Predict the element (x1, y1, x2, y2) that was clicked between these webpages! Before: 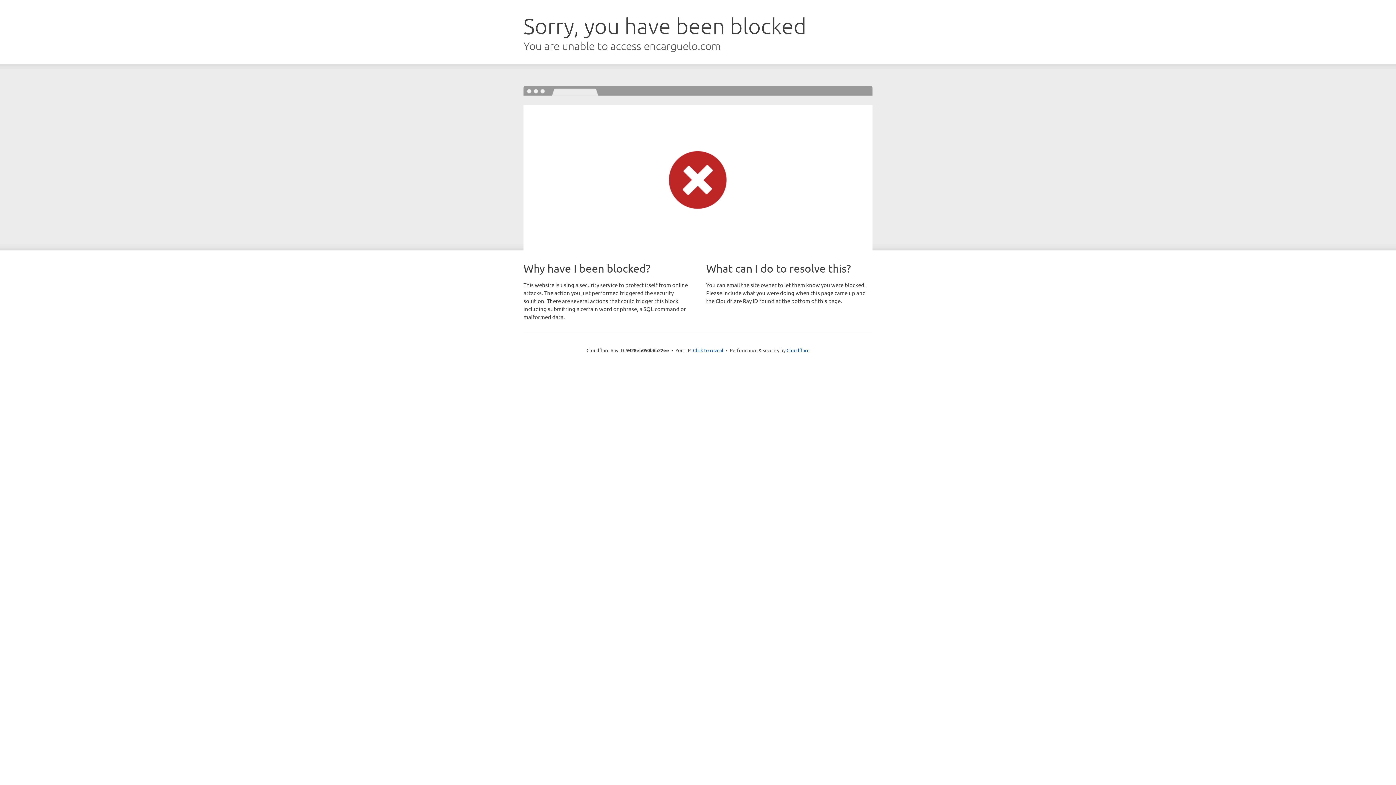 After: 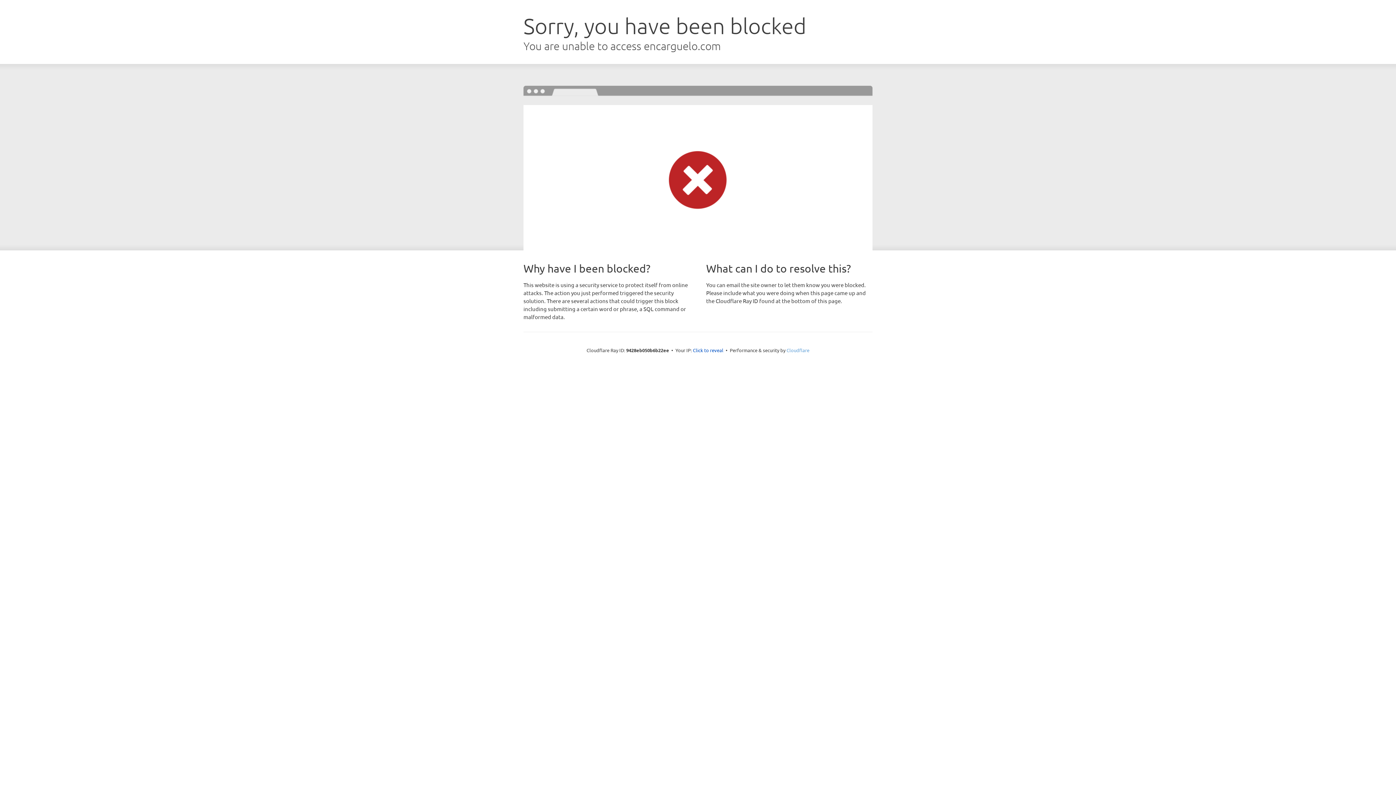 Action: label: Cloudflare bbox: (786, 347, 809, 353)